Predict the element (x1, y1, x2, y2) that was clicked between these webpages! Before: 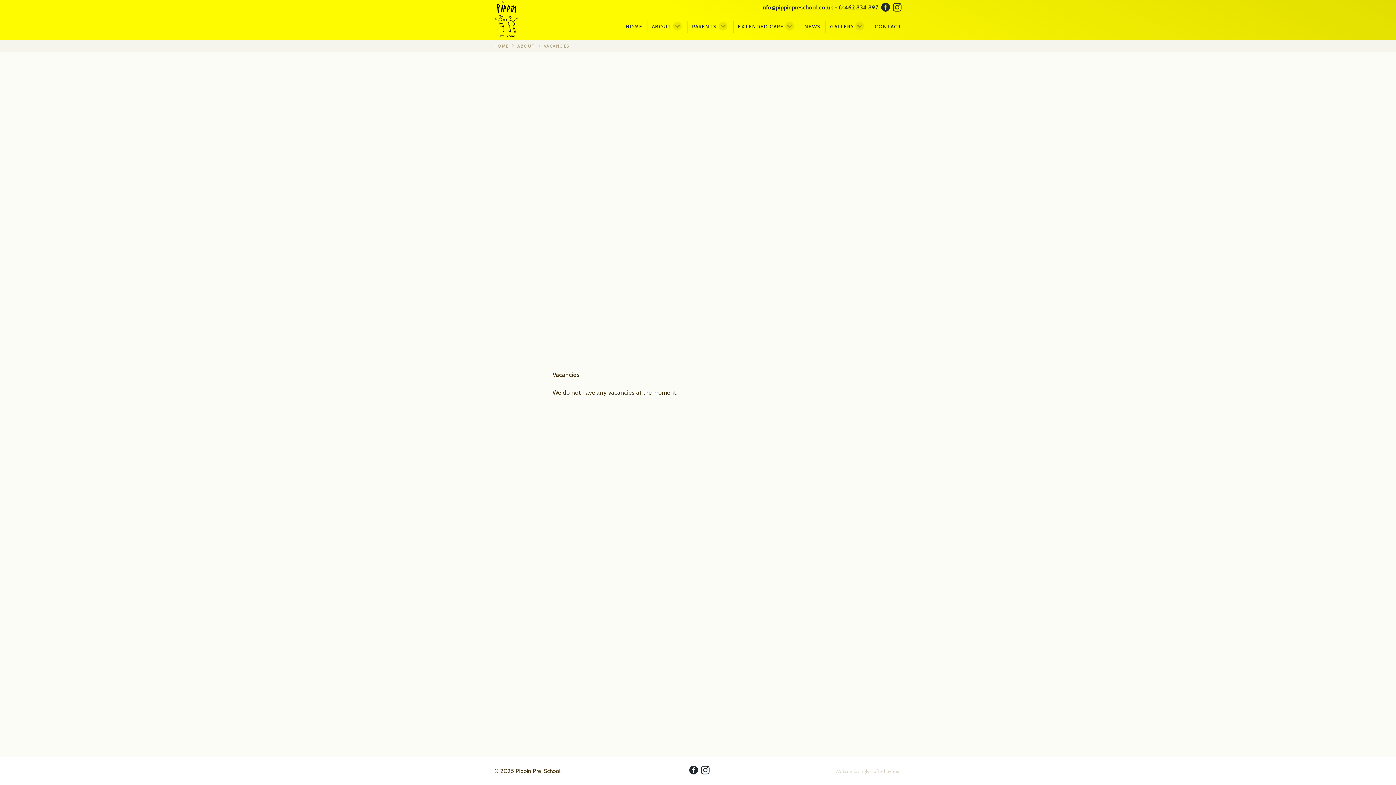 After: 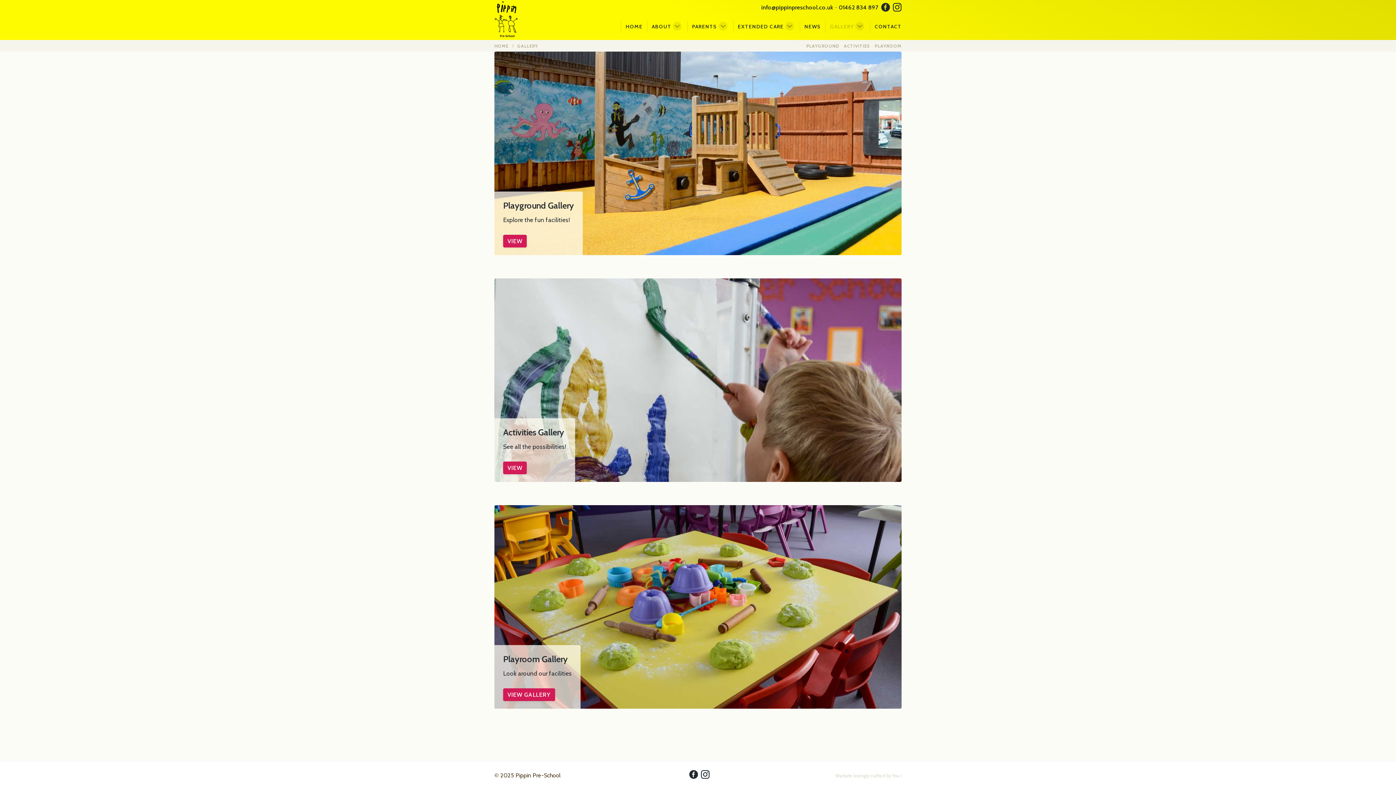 Action: bbox: (825, 20, 854, 32) label: GALLERY